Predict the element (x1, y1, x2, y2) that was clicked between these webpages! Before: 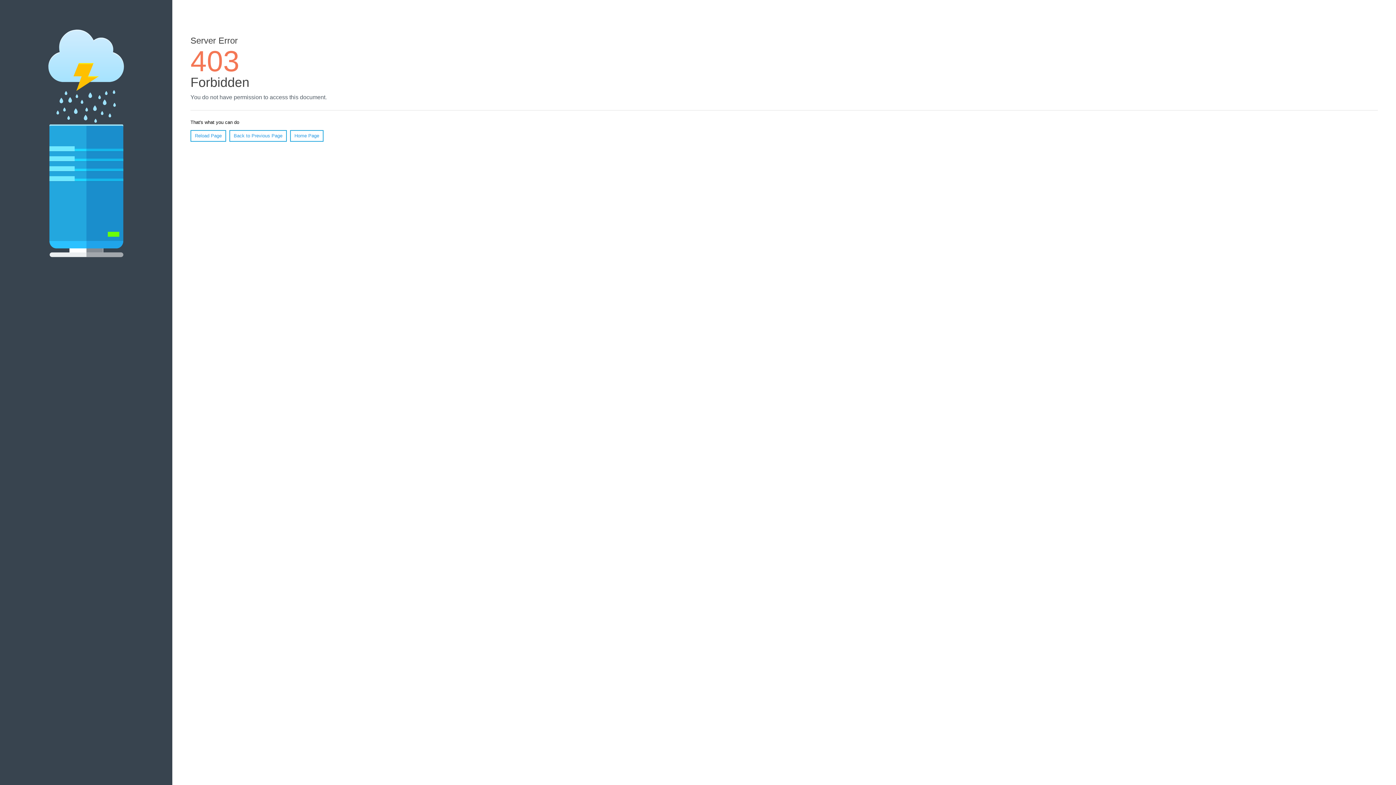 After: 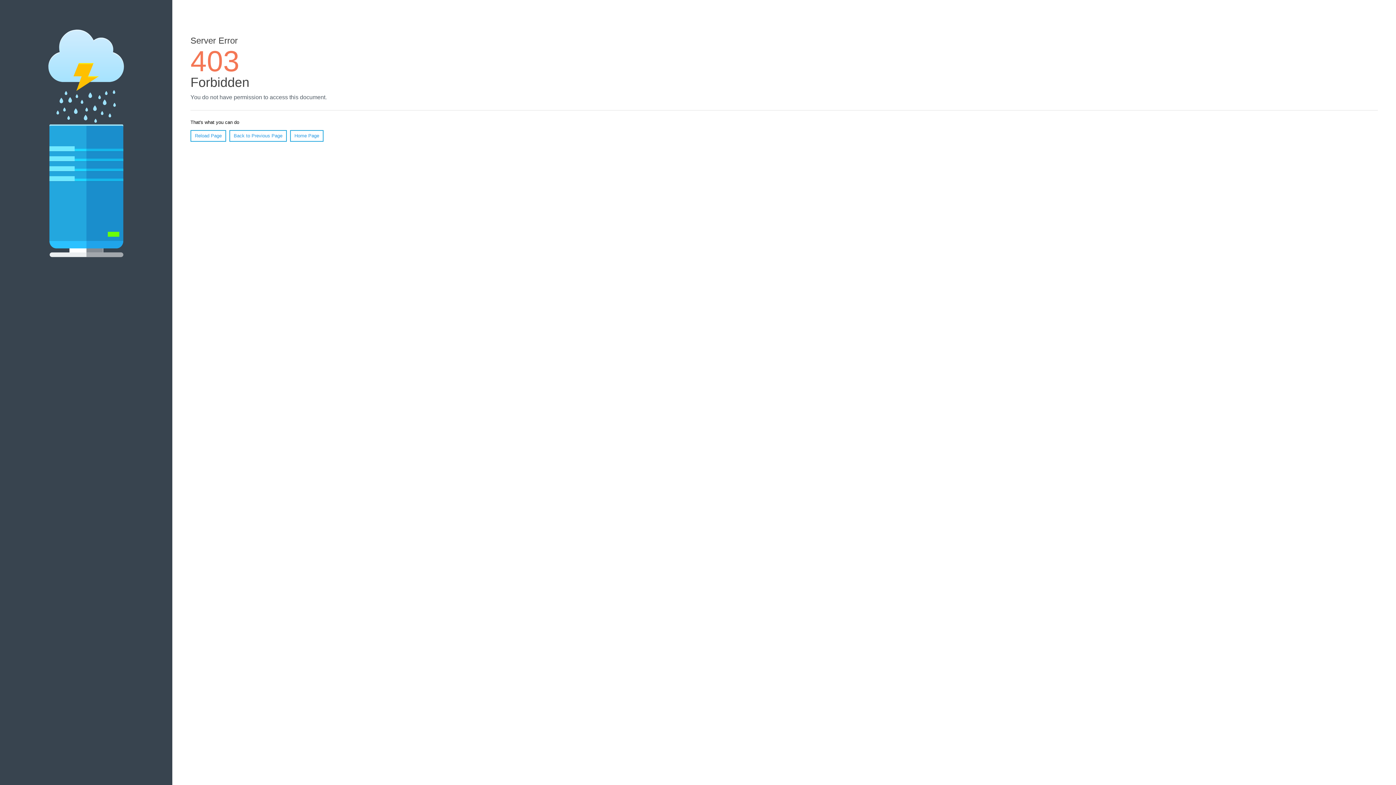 Action: bbox: (290, 130, 323, 141) label: Home Page